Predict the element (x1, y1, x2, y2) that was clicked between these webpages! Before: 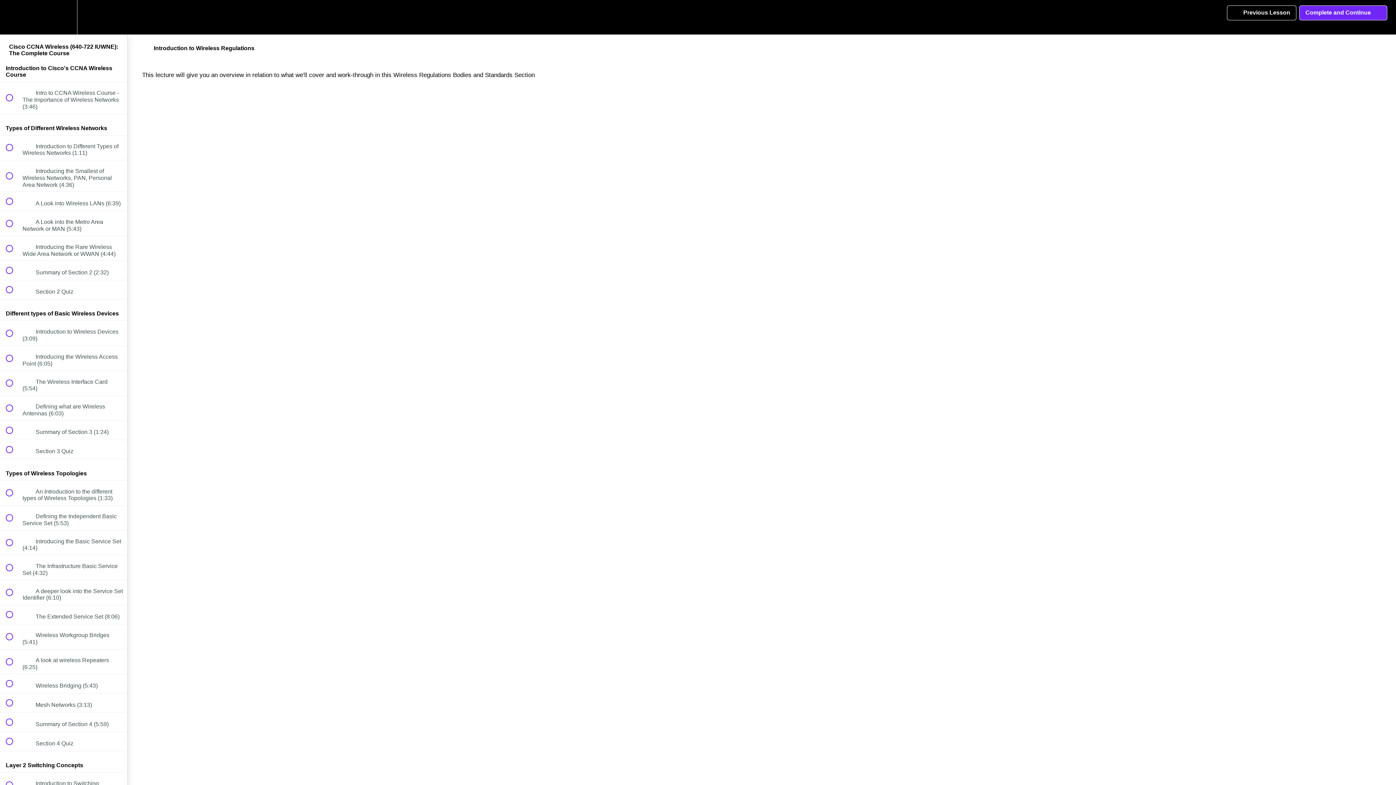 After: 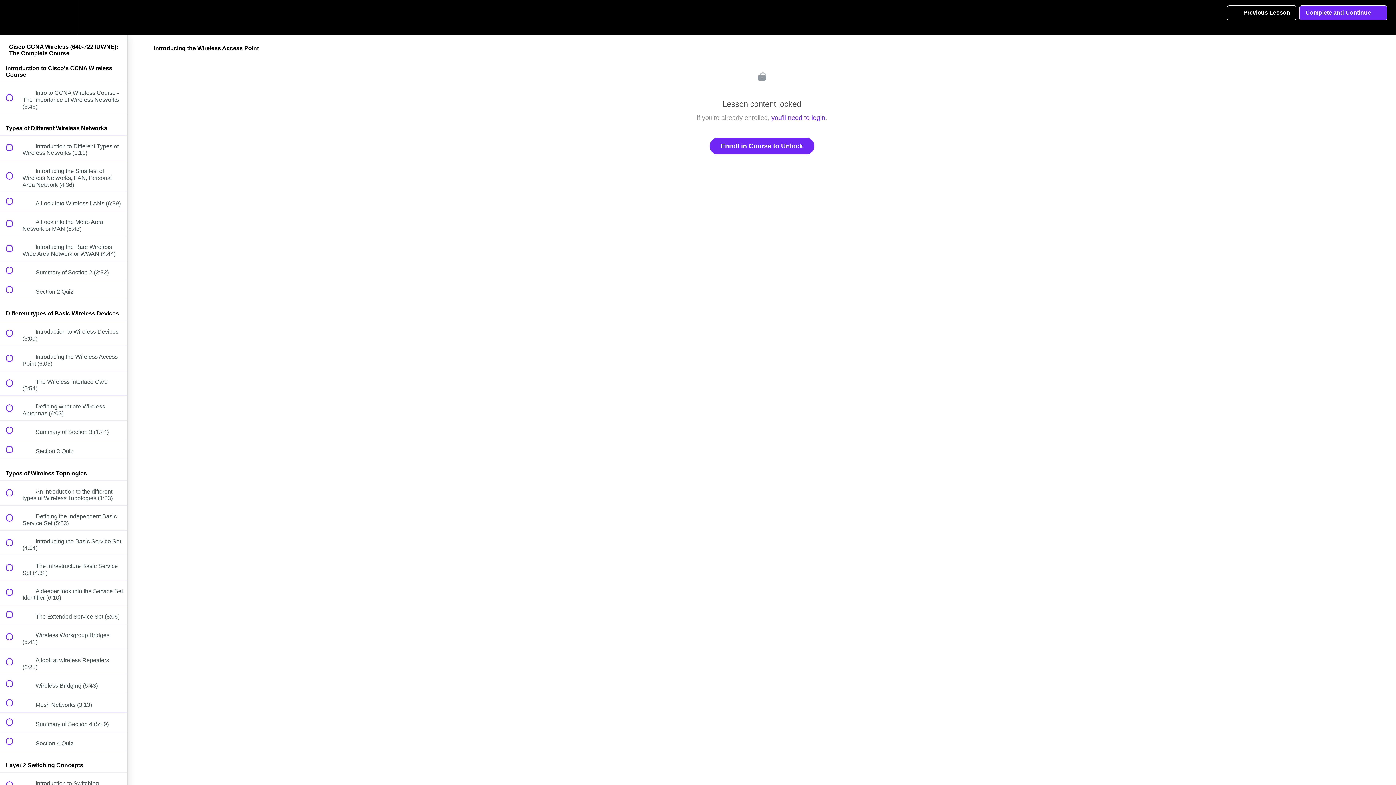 Action: label:  
 Introducing the Wireless Access Point (6:05) bbox: (0, 346, 127, 370)